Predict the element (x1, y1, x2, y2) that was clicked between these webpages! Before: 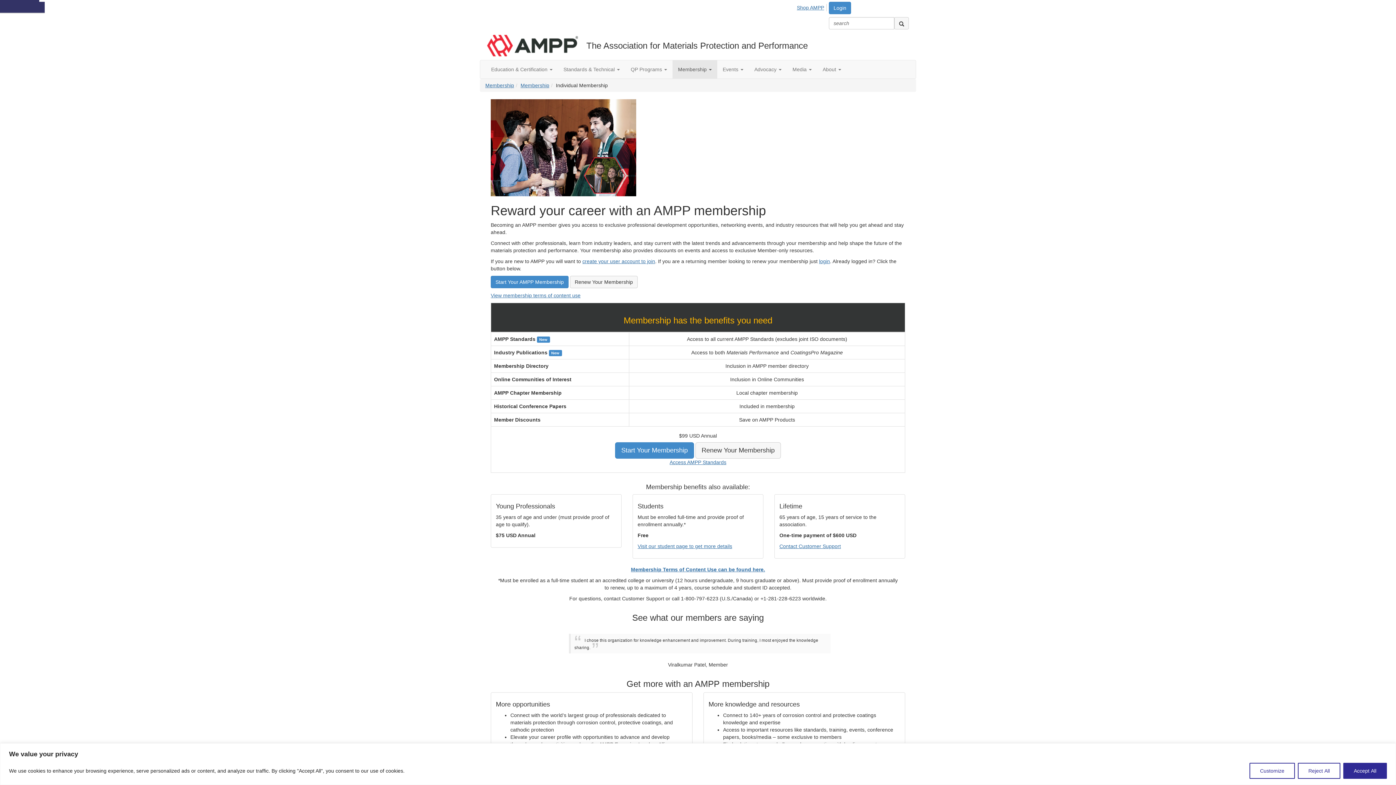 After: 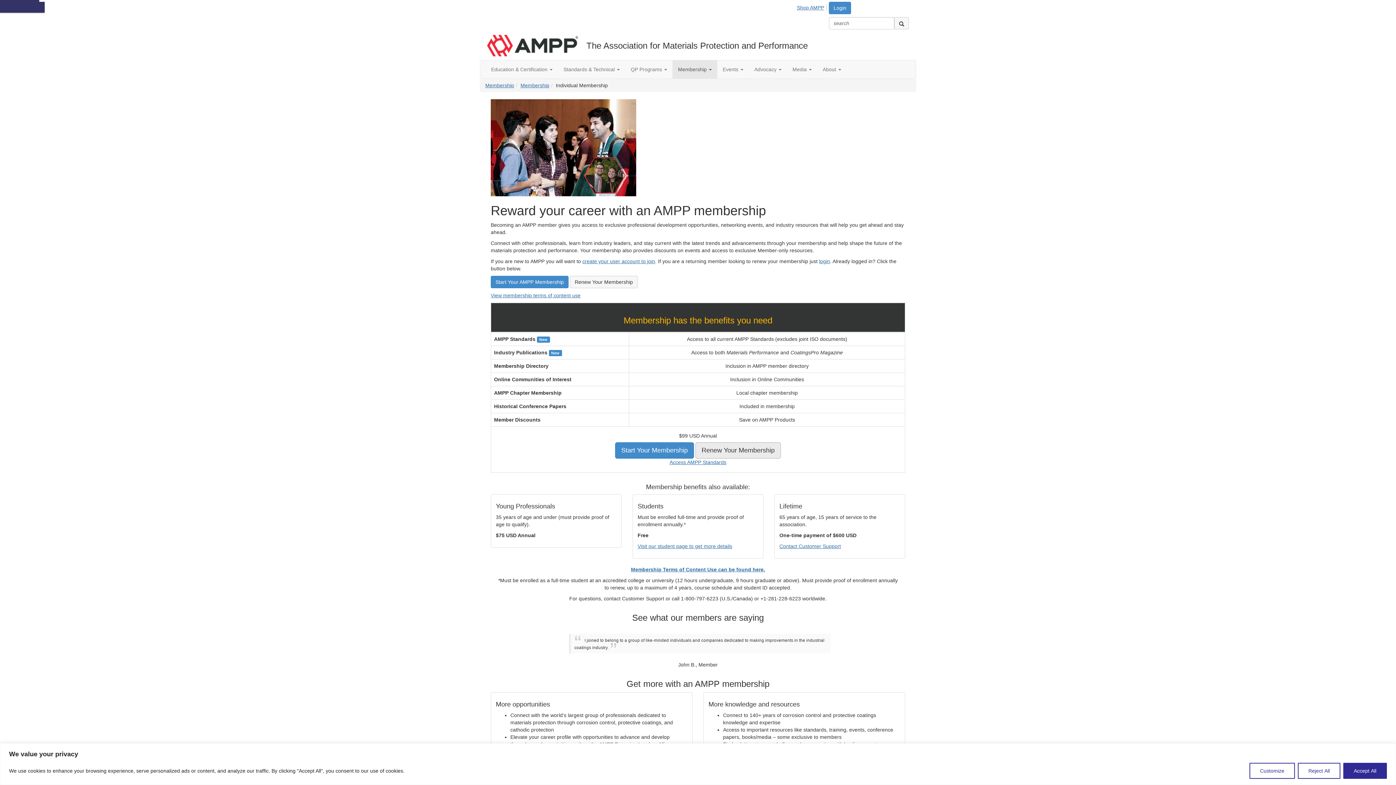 Action: bbox: (695, 442, 781, 458) label: Renew Your Membership